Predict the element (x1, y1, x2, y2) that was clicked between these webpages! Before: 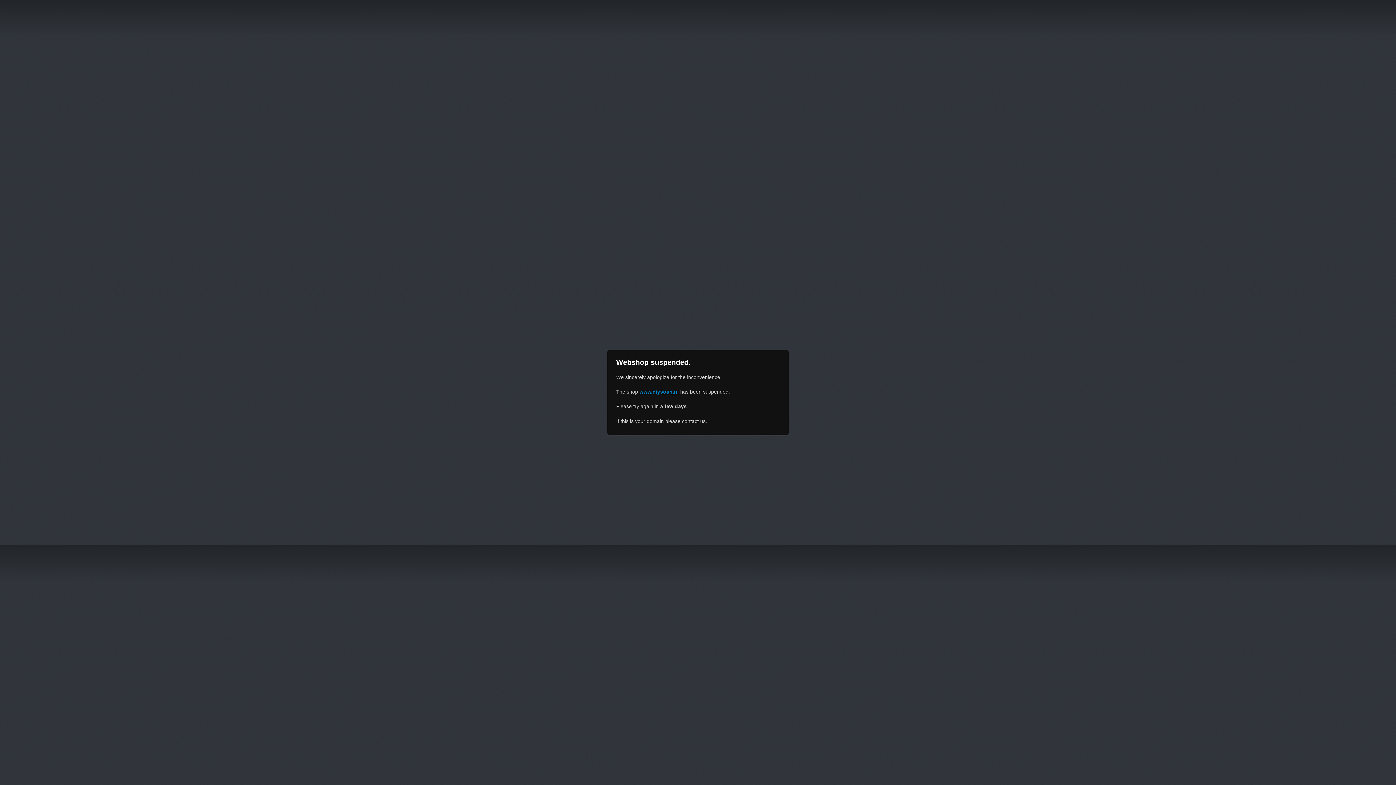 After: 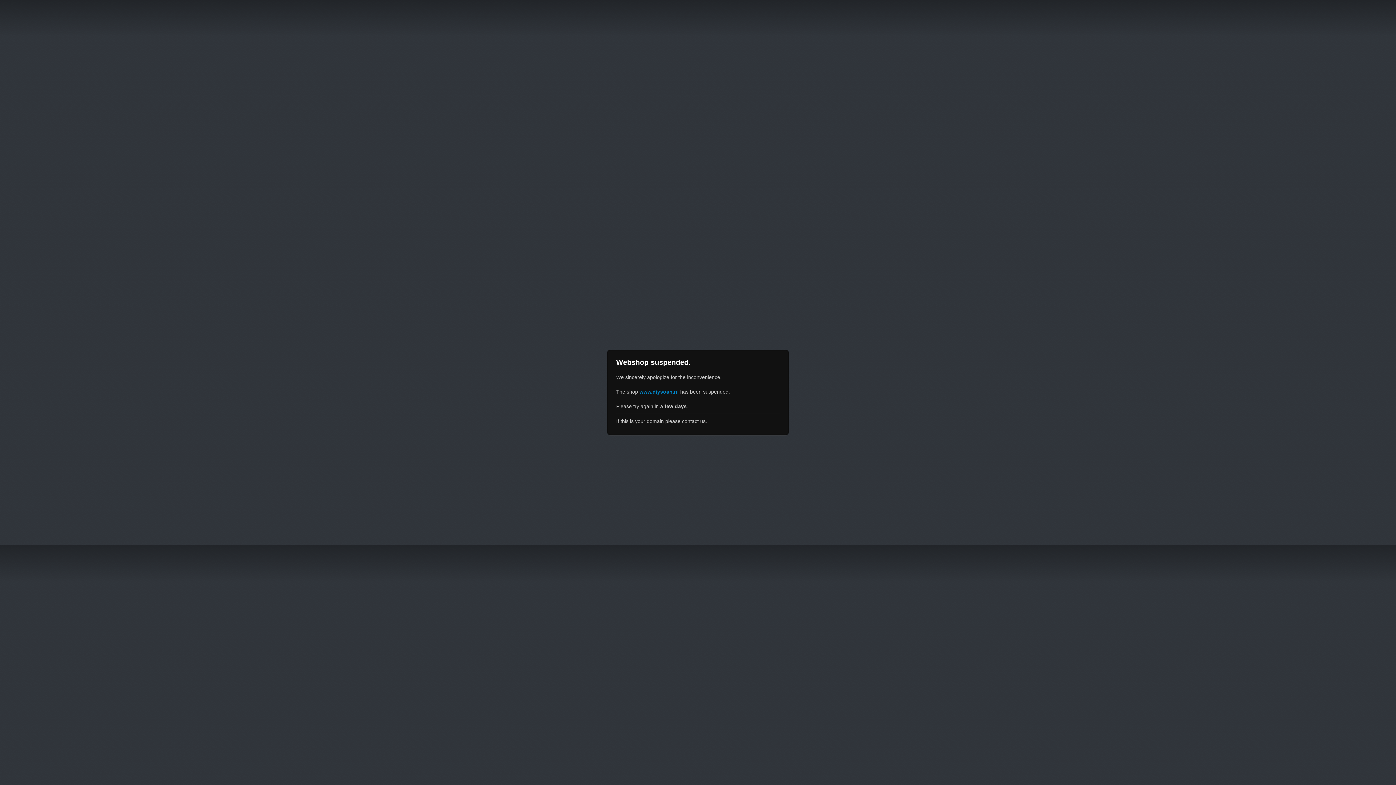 Action: bbox: (639, 389, 678, 394) label: www.diysoap.nl